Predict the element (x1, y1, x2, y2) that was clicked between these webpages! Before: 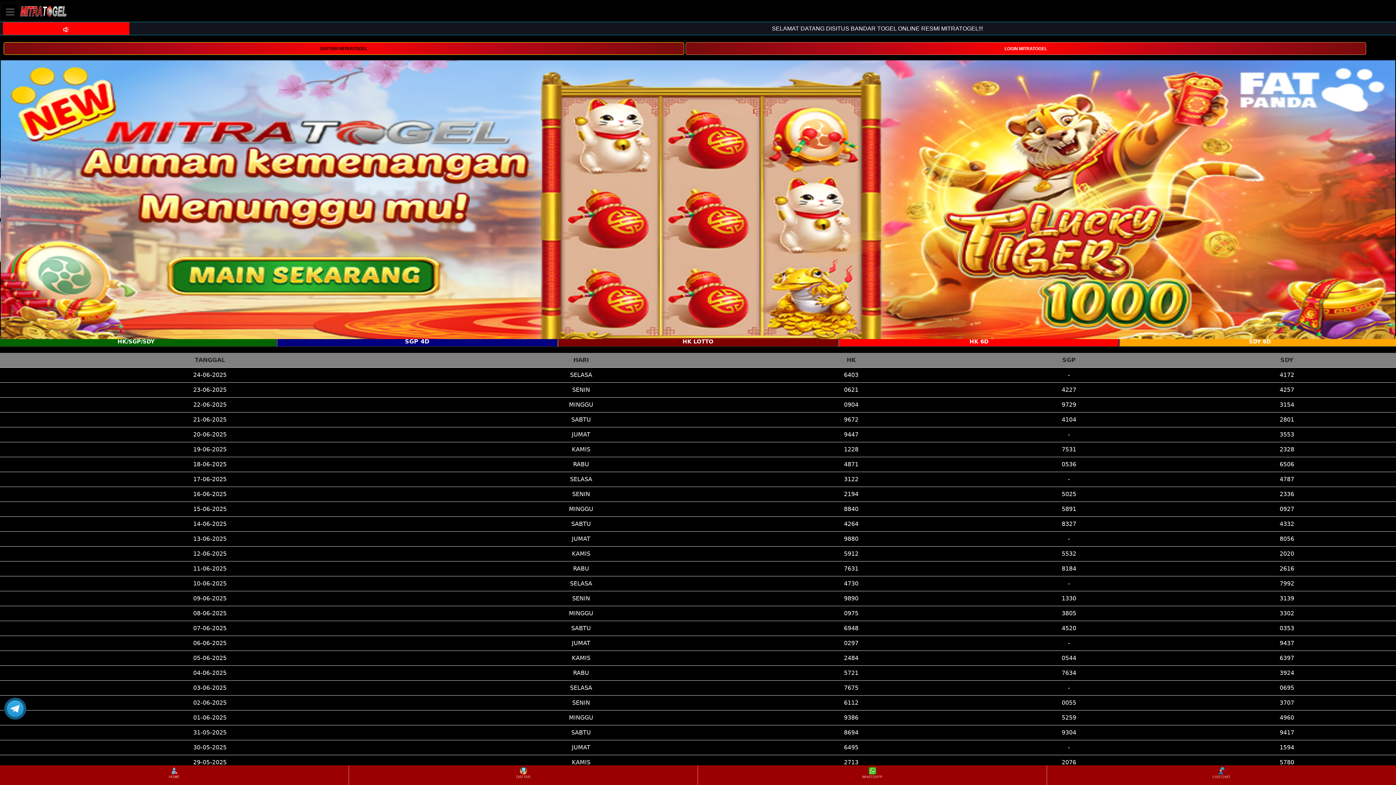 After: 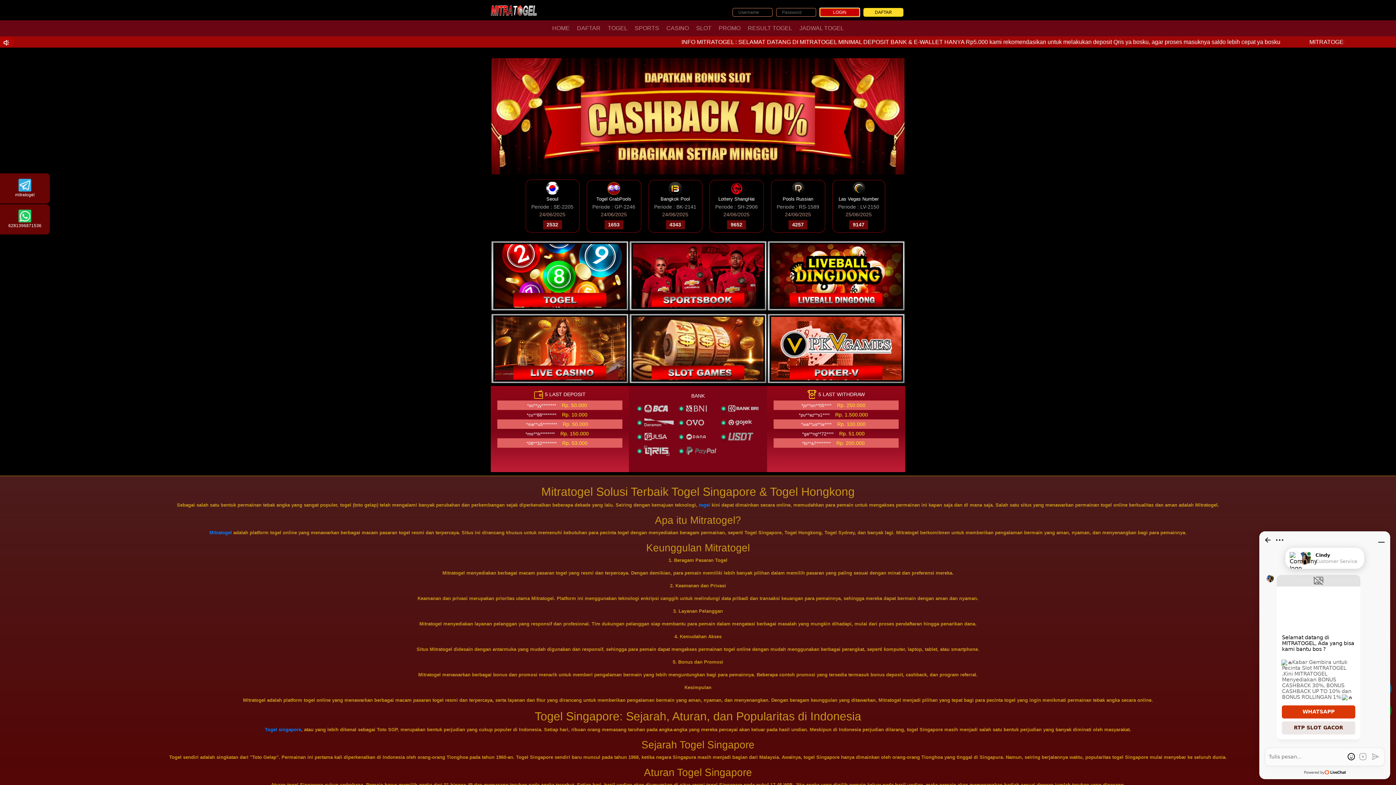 Action: bbox: (0, 766, 348, 784) label: HOME